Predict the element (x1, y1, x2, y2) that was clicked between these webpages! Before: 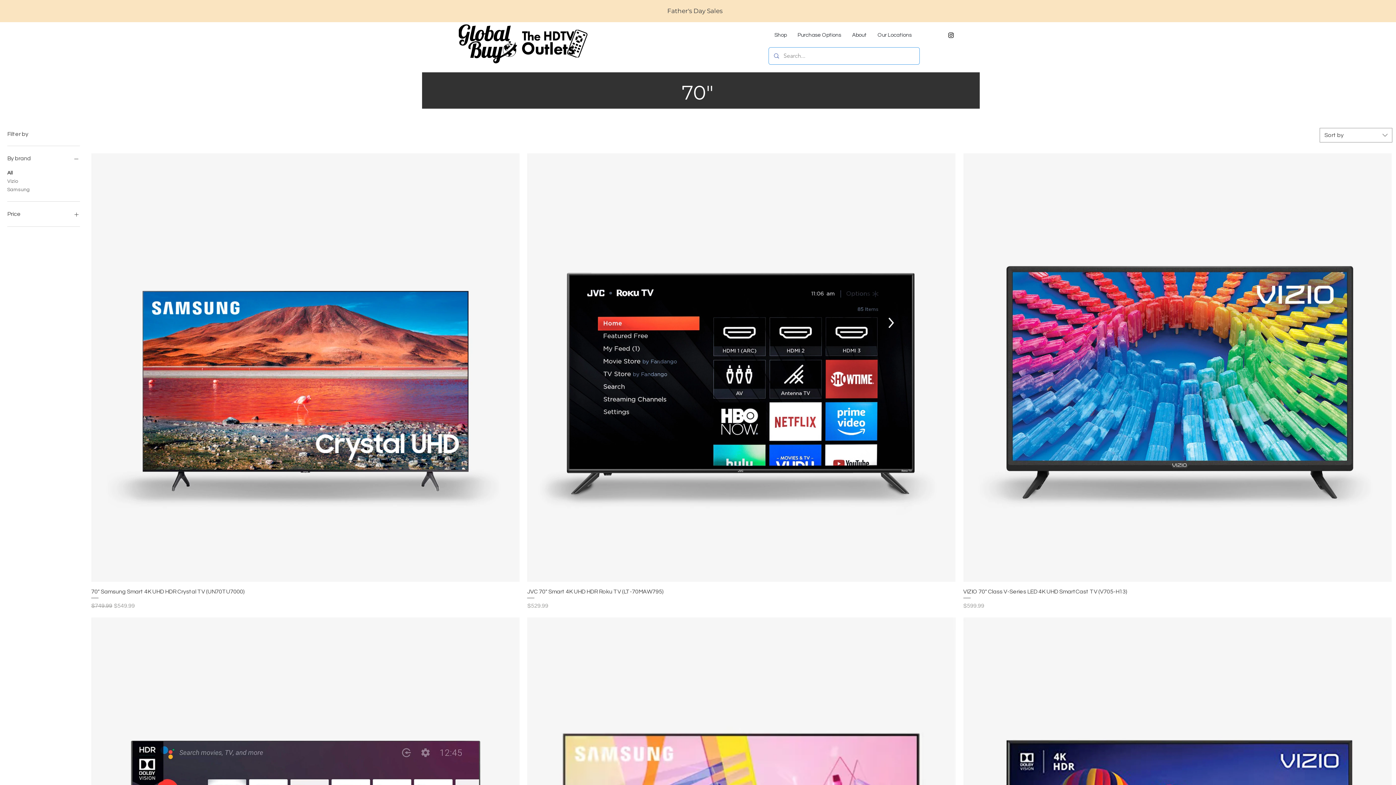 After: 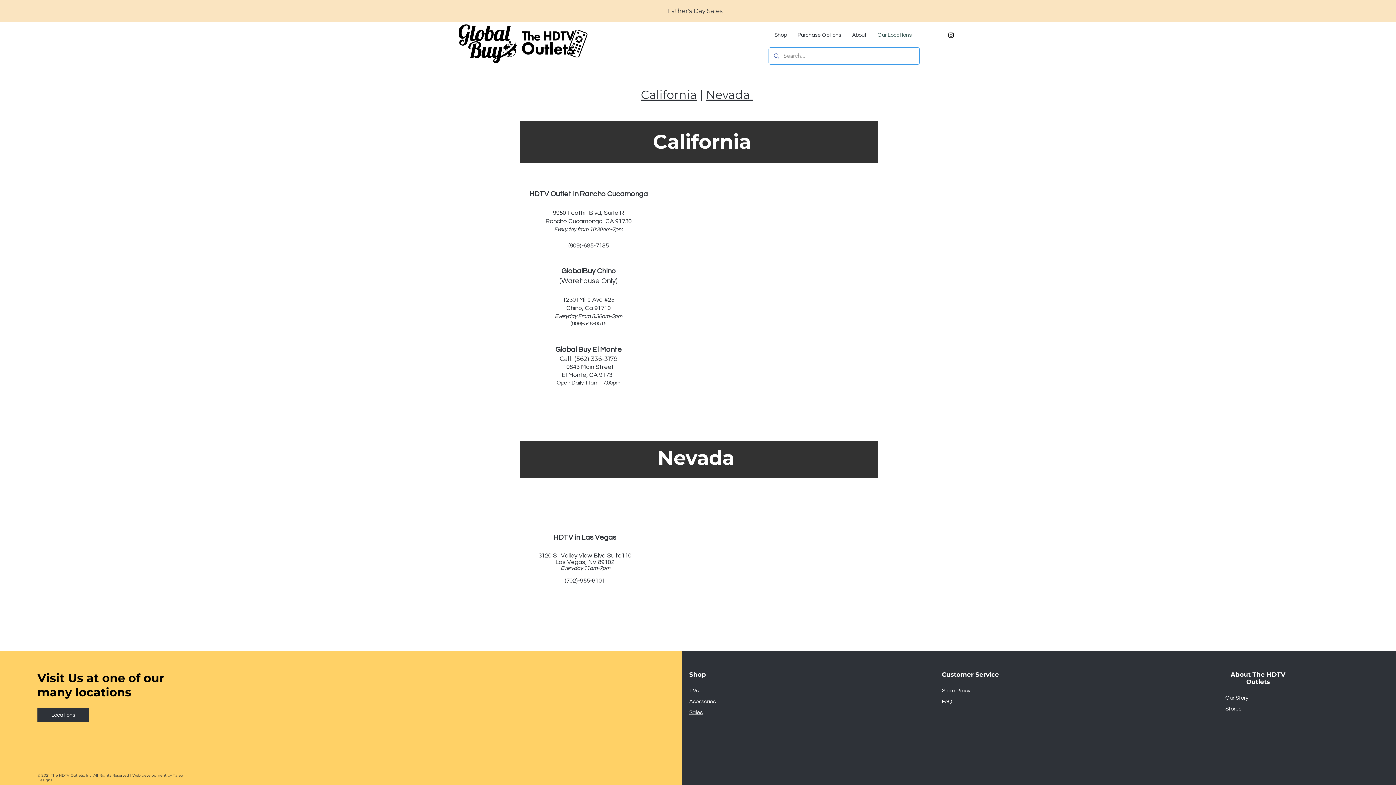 Action: label: Our Locations bbox: (872, 26, 917, 44)